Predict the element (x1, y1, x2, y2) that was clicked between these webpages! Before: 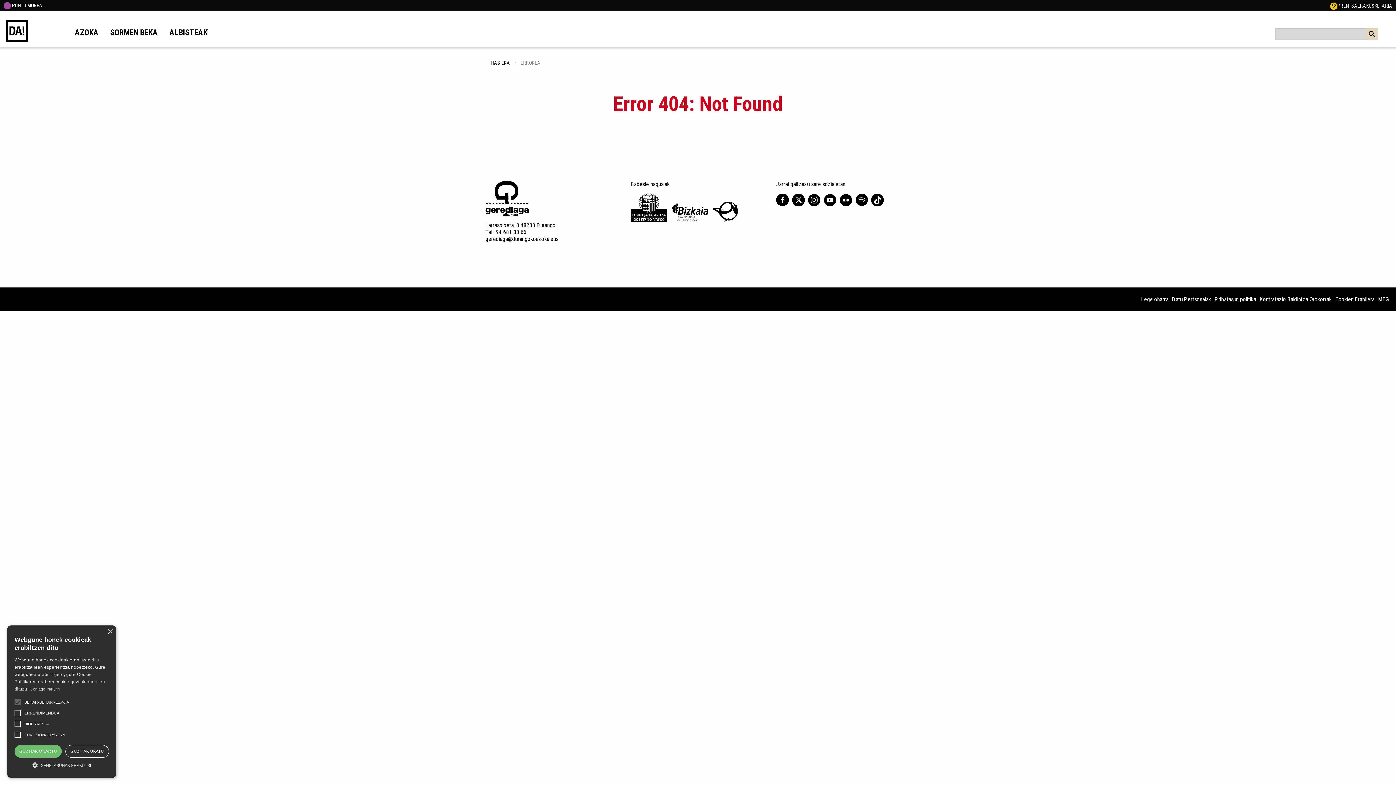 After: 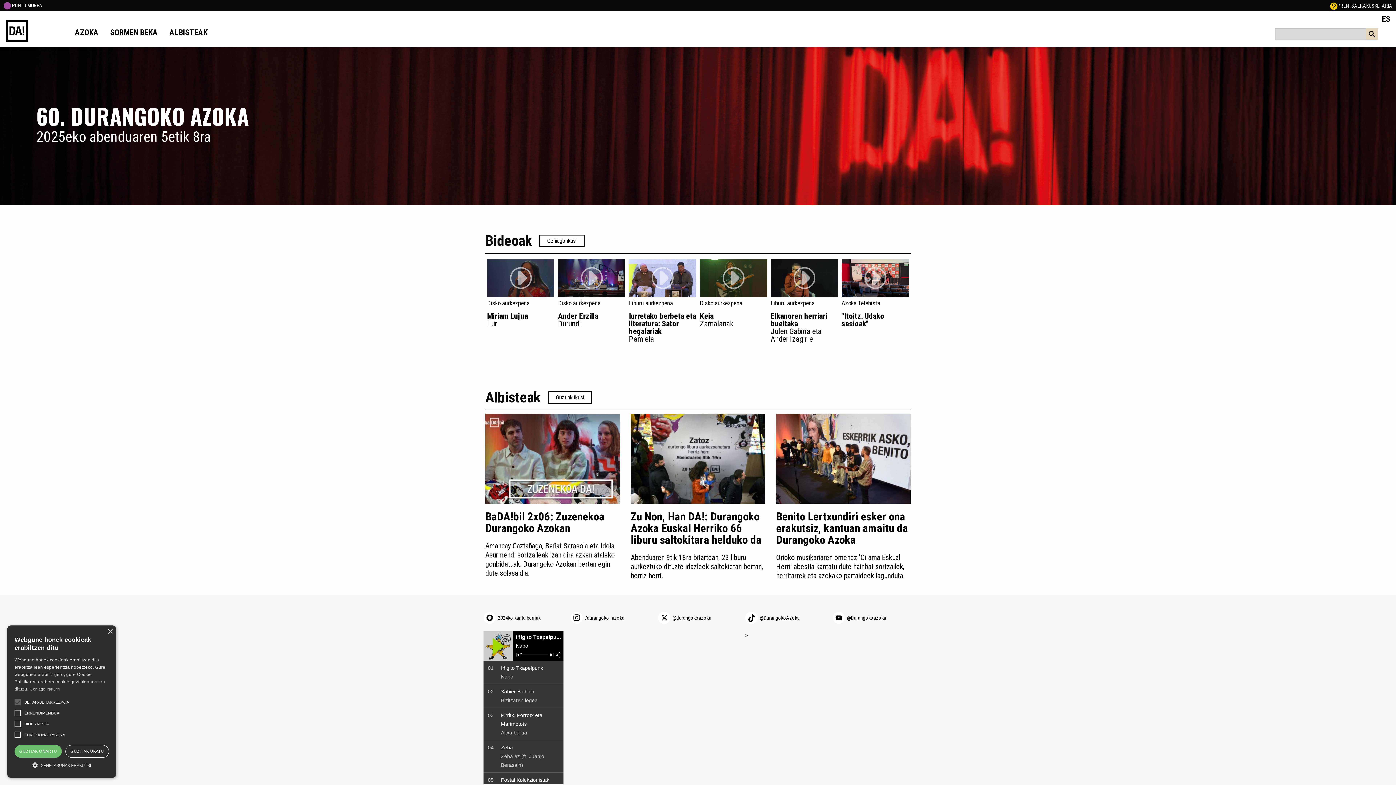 Action: bbox: (491, 60, 510, 65) label: HASIERA